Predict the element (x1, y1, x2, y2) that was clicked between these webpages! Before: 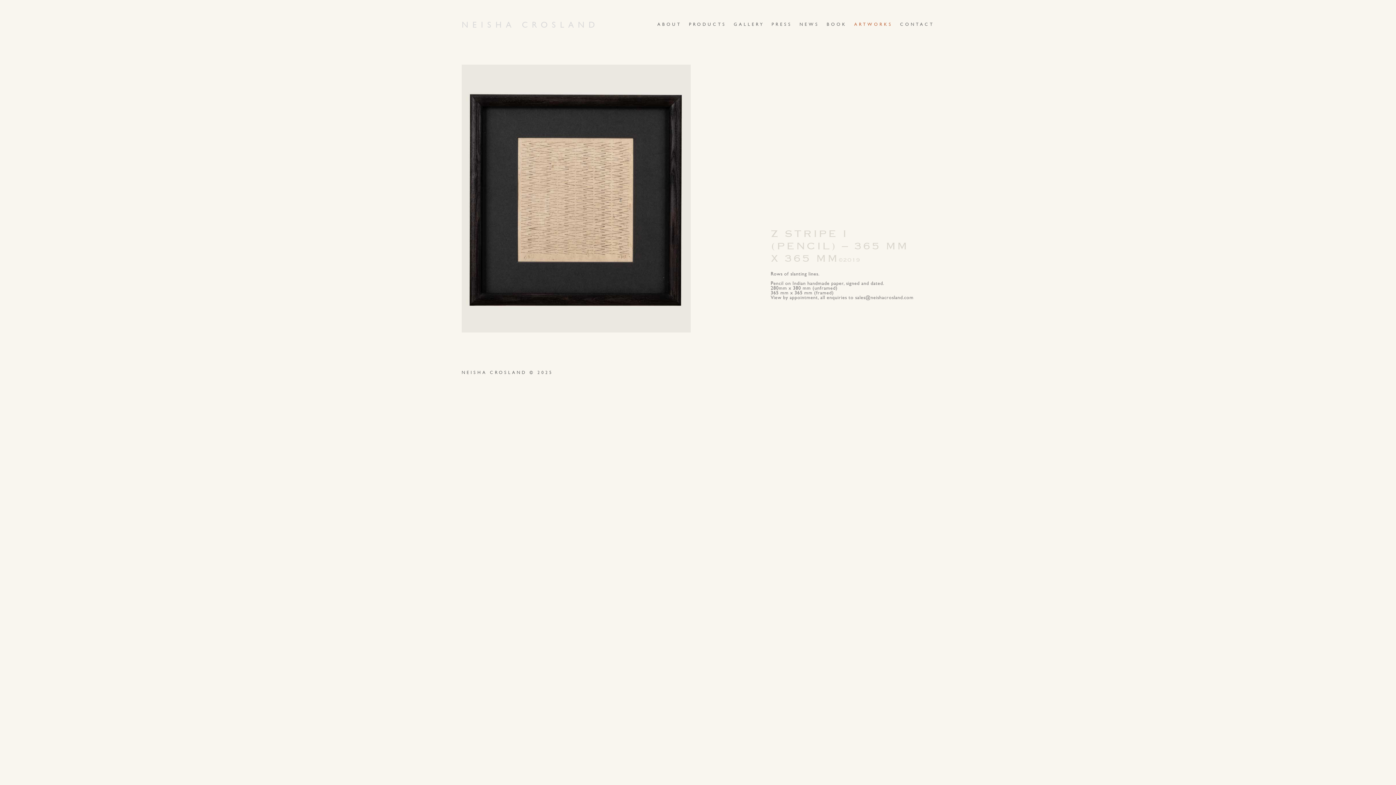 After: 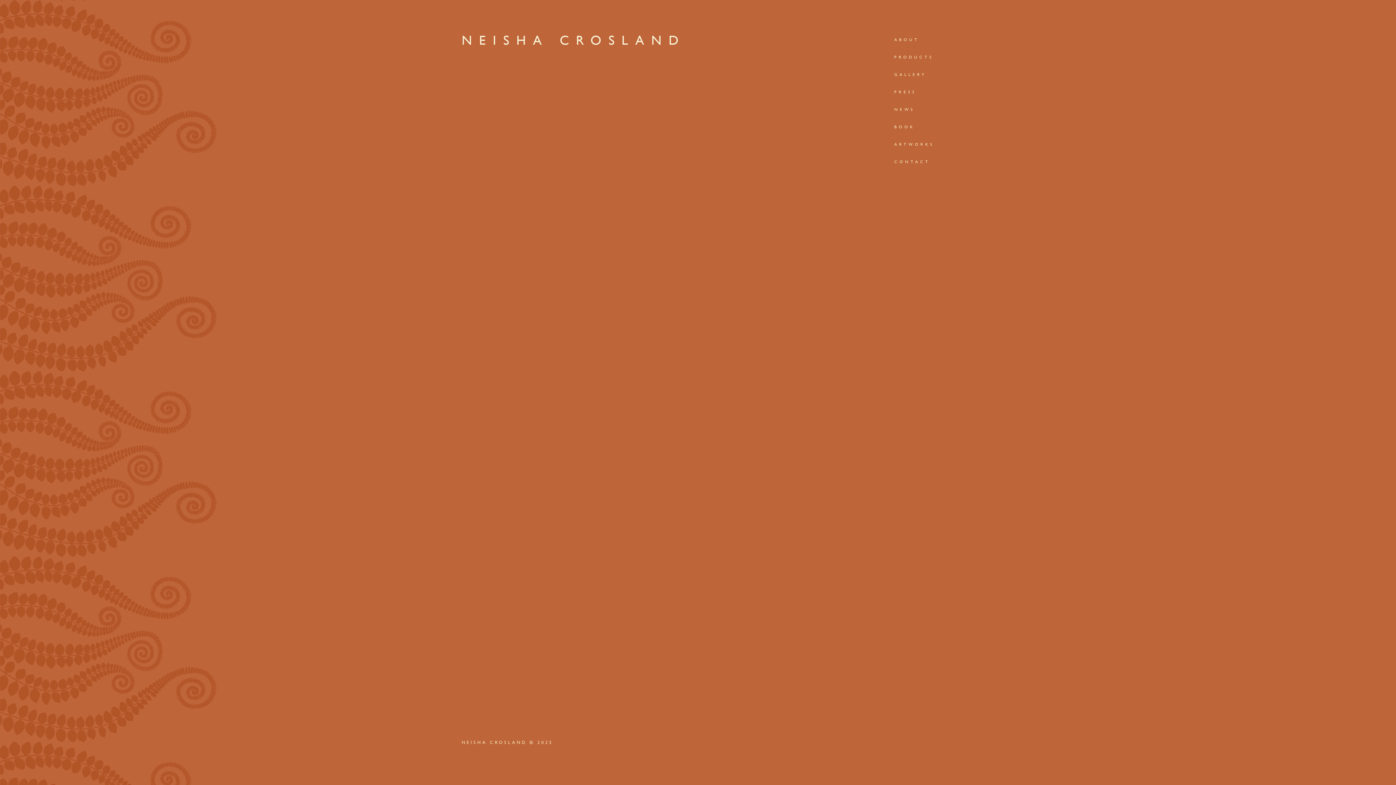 Action: label: NEISHA CROSLAND bbox: (461, 20, 599, 29)